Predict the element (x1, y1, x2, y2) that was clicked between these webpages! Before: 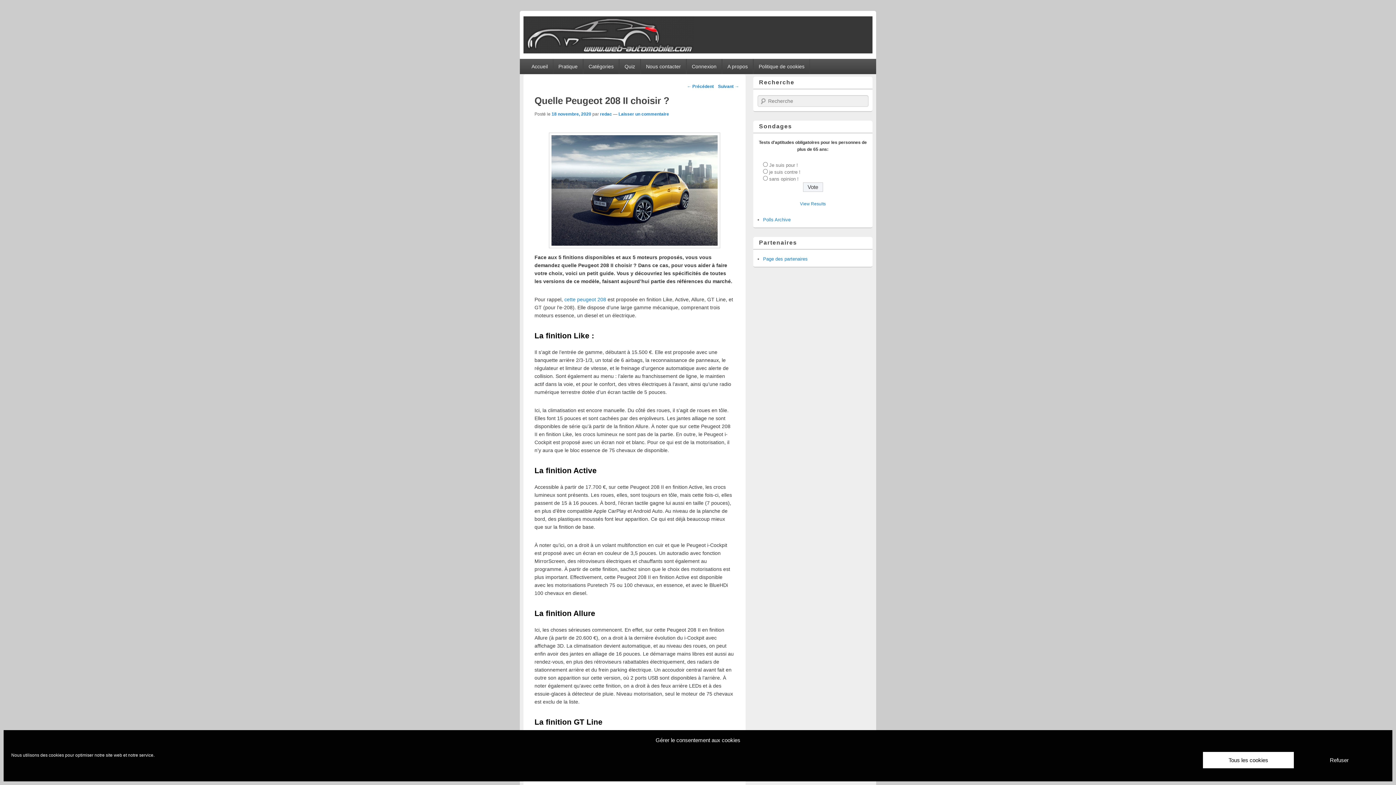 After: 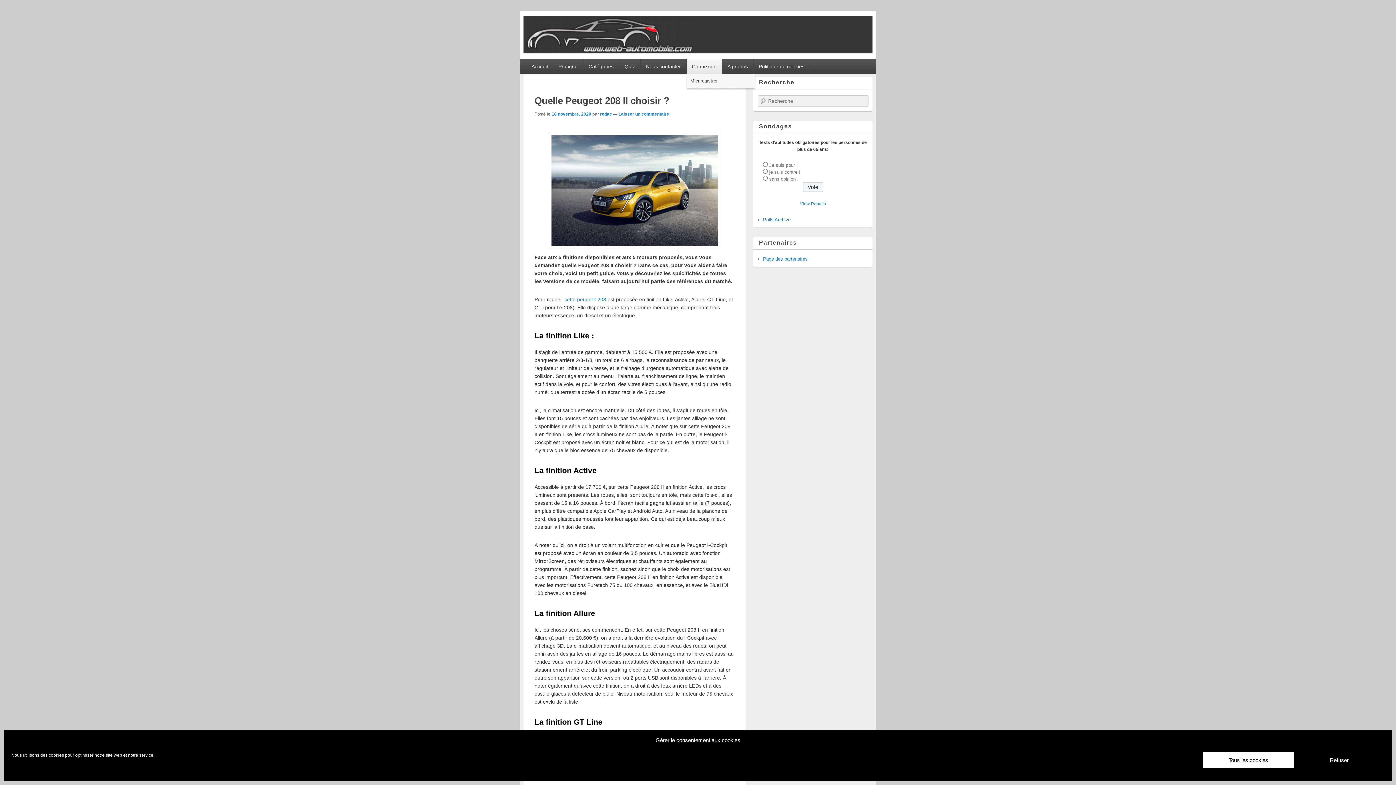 Action: label: Connexion bbox: (686, 58, 721, 74)